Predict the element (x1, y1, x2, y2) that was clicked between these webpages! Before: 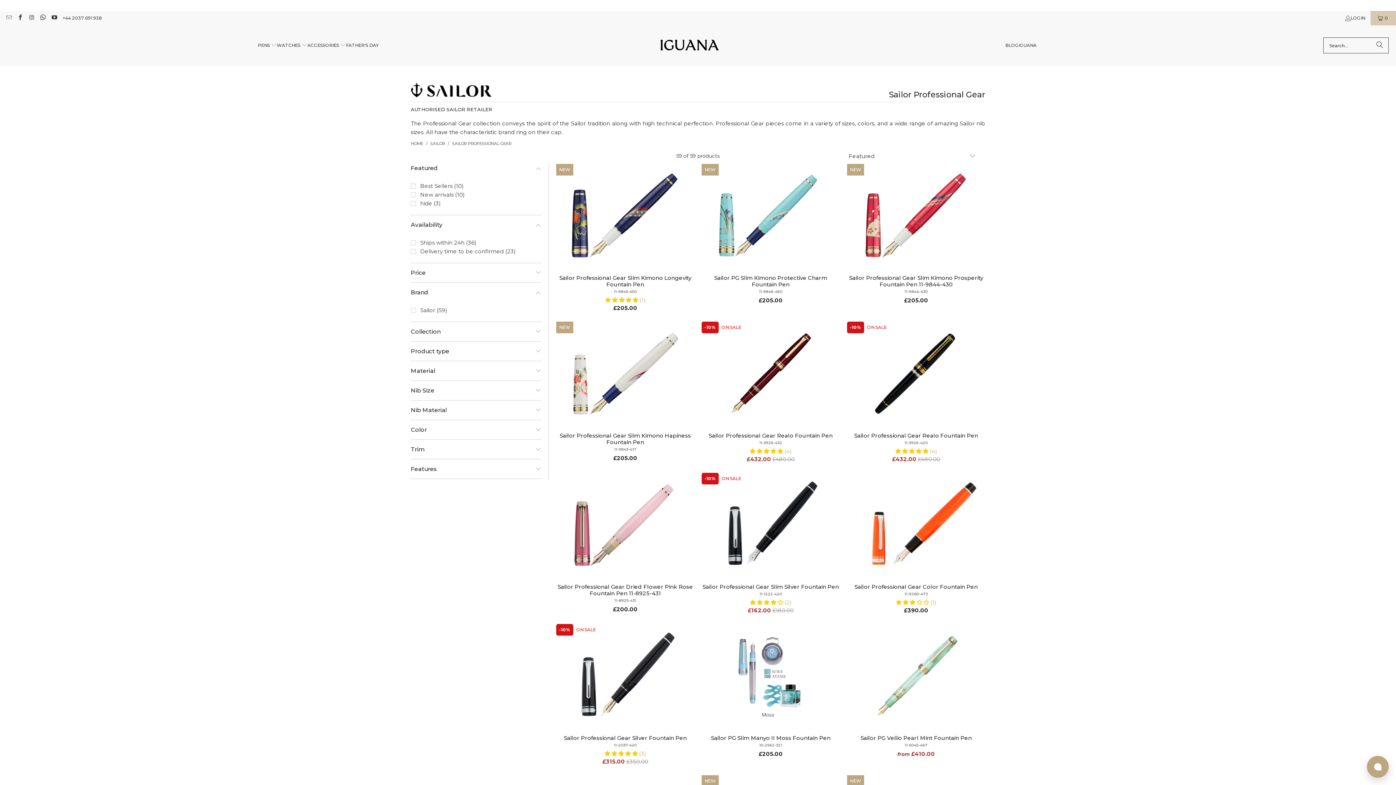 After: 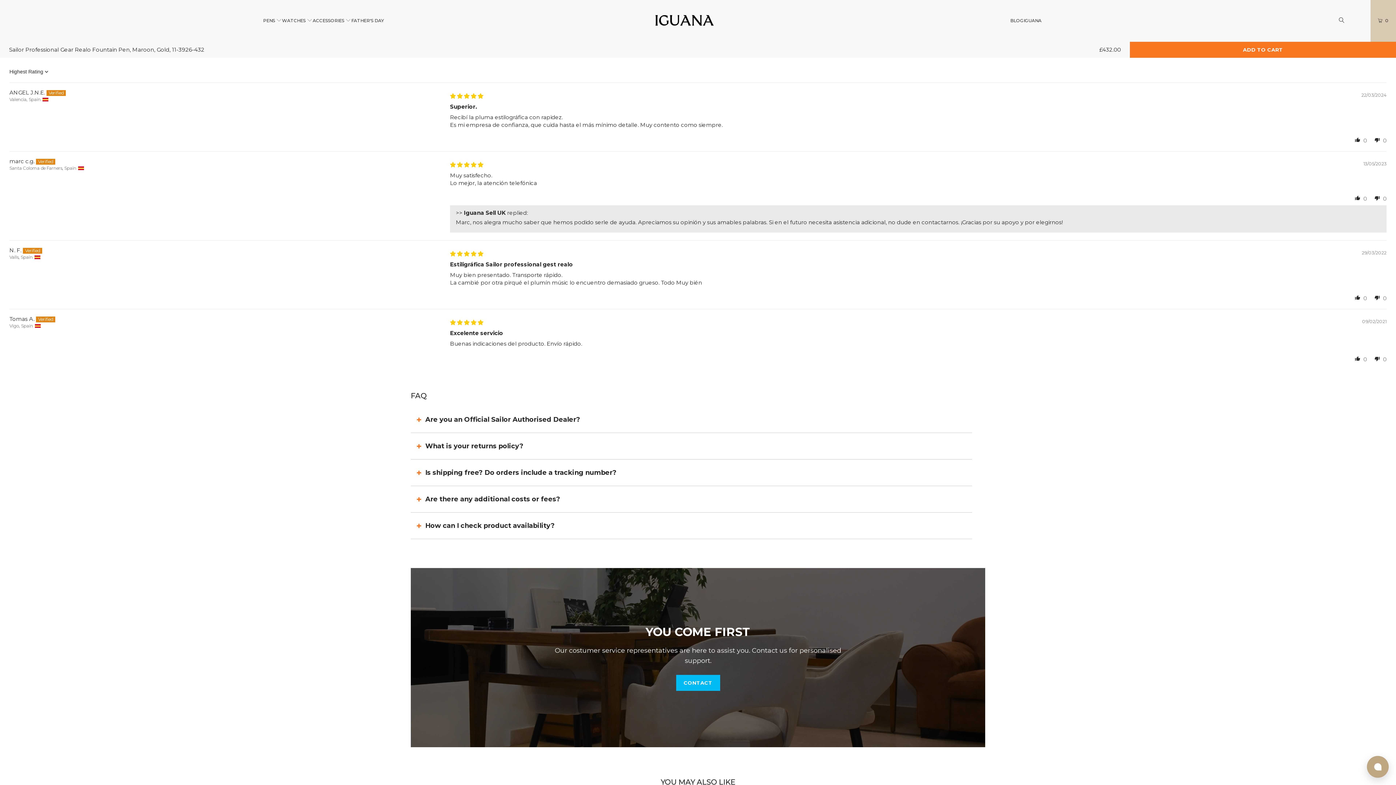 Action: bbox: (701, 432, 839, 464) label: Sailor Professional Gear Realo Fountain Pen
11-3926-432
 (4)
£432.00 £480.00